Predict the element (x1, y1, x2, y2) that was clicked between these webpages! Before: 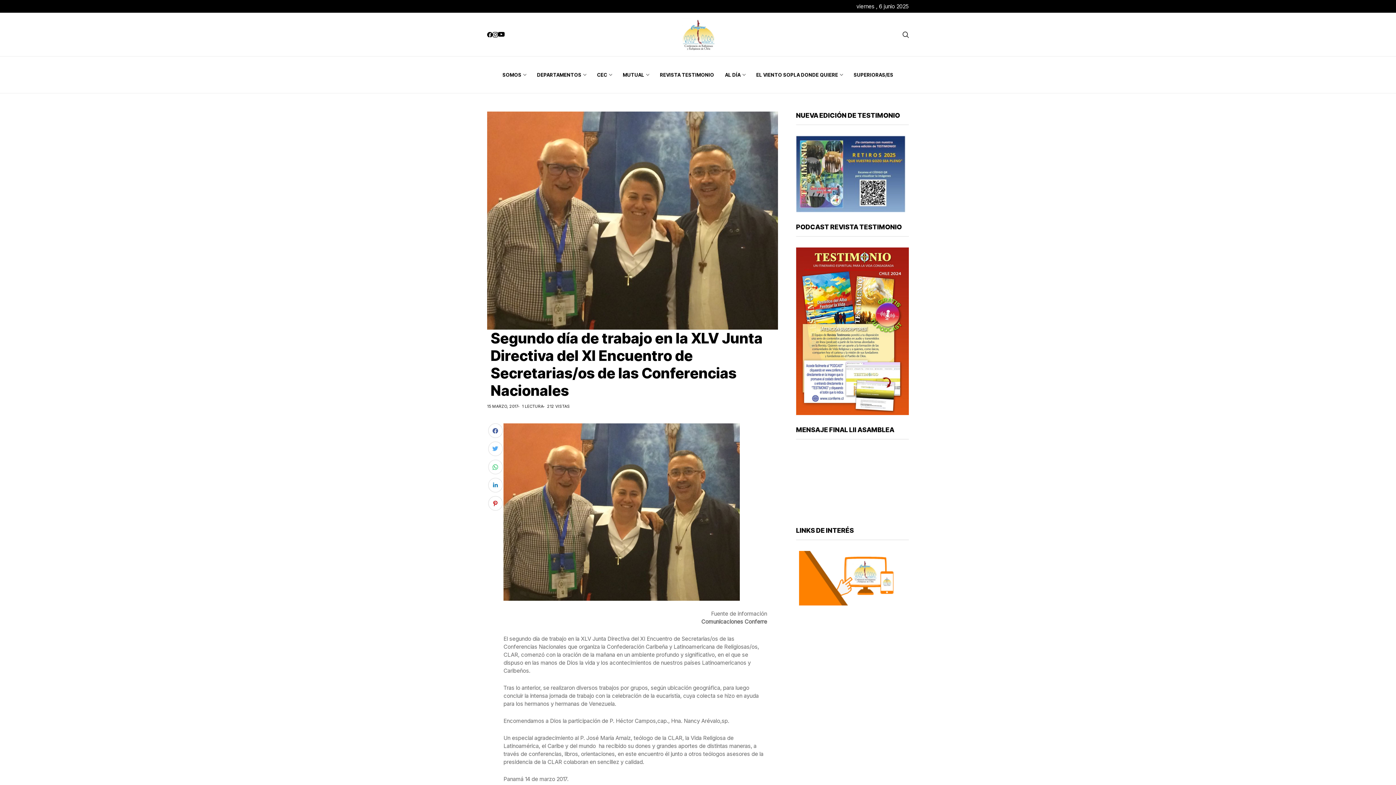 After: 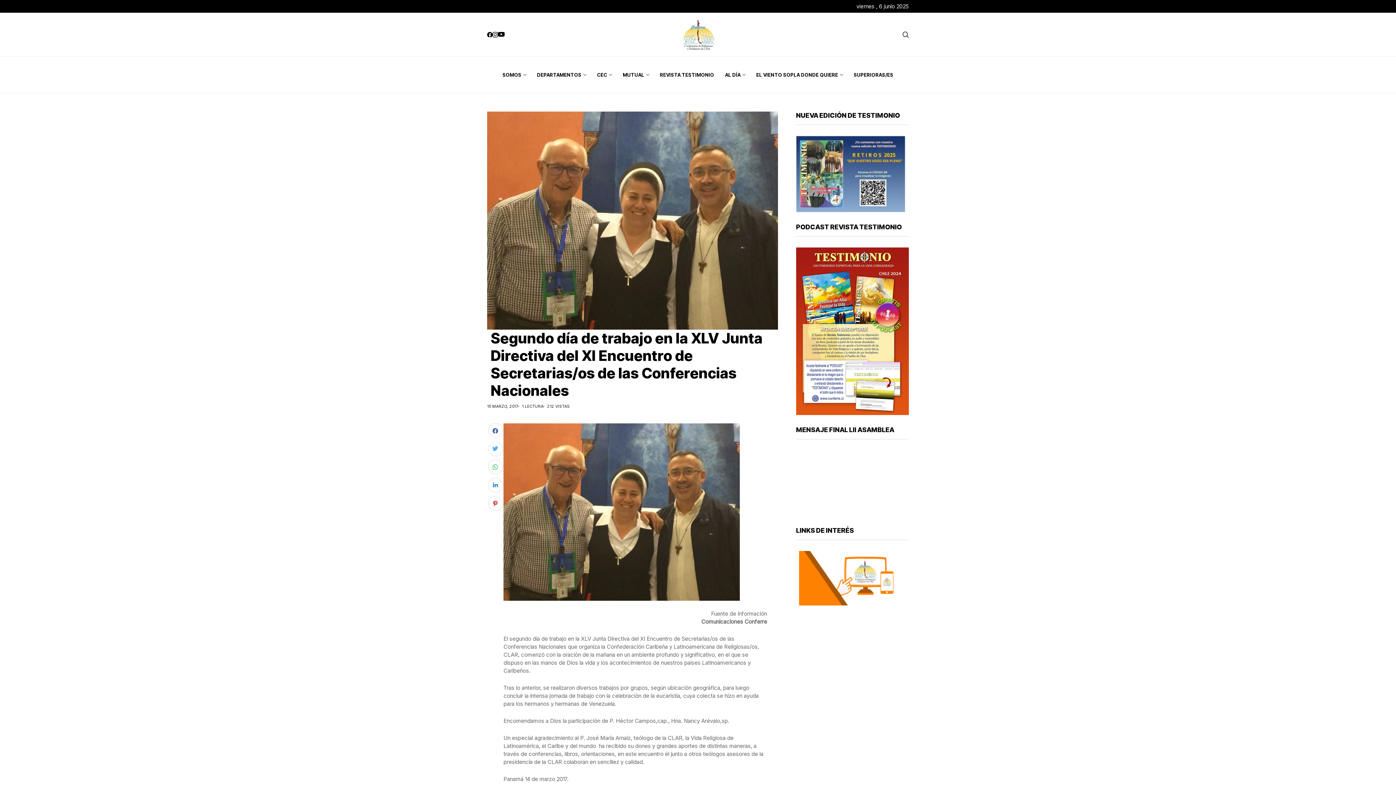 Action: bbox: (488, 441, 502, 456)